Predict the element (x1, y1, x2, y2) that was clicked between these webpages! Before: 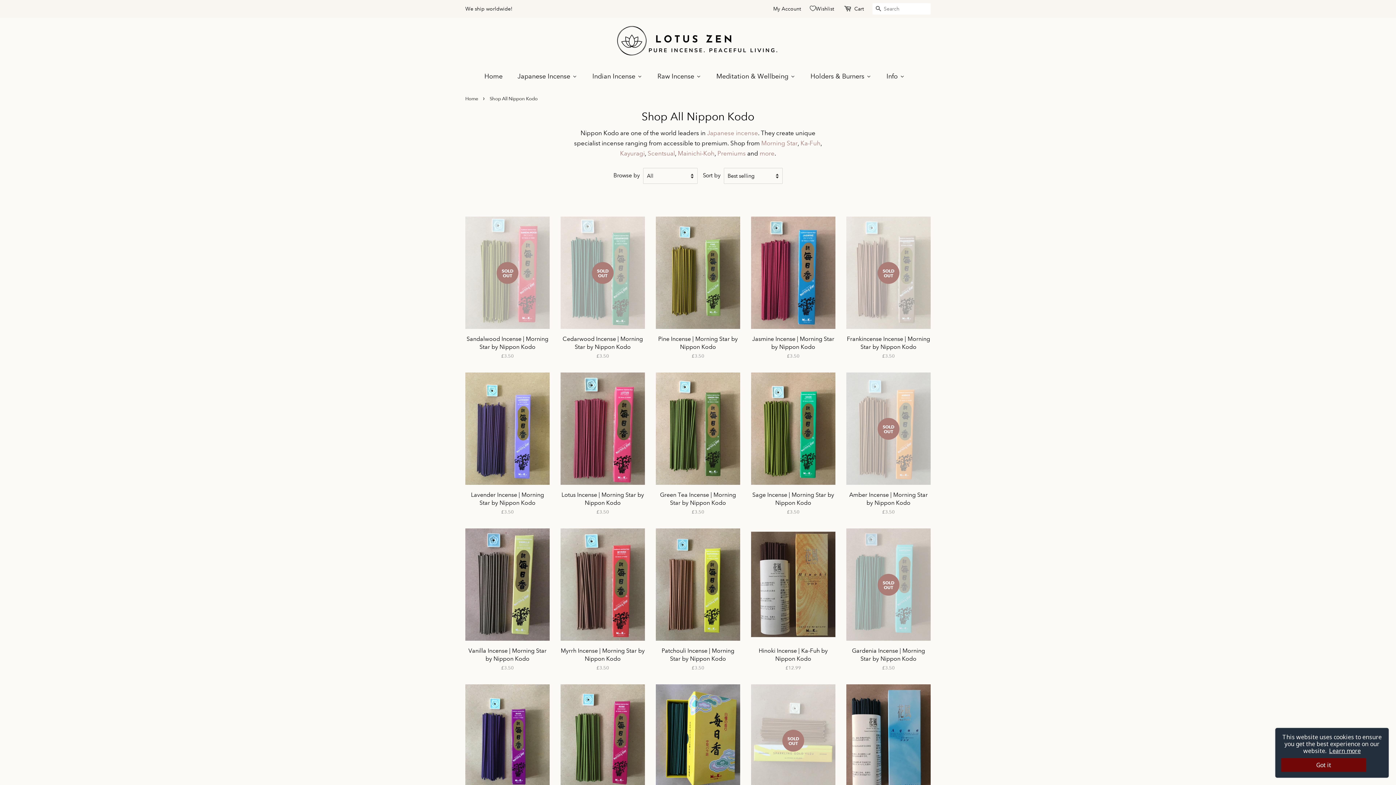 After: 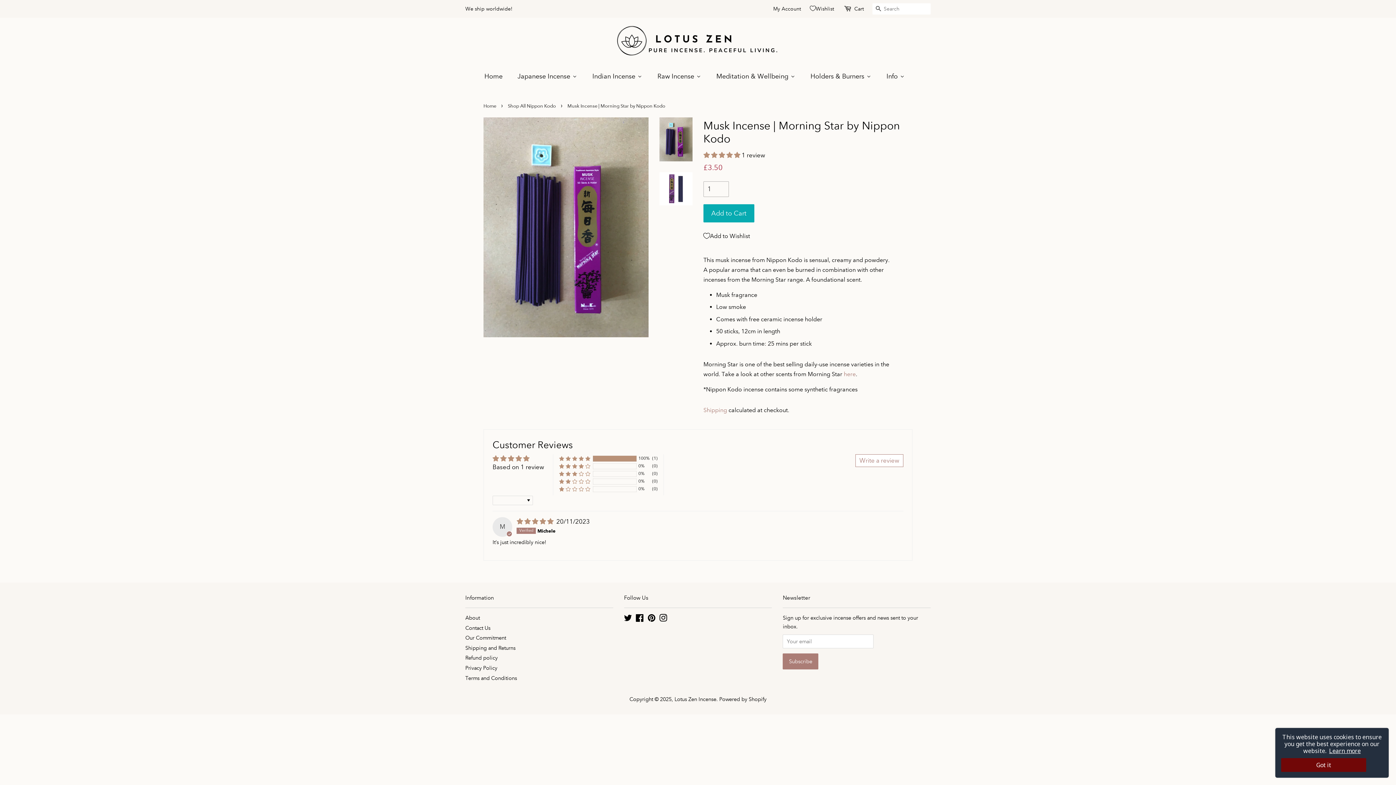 Action: bbox: (465, 684, 549, 840) label: Musk Incense | Morning Star by Nippon Kodo

Regular price
£3.50